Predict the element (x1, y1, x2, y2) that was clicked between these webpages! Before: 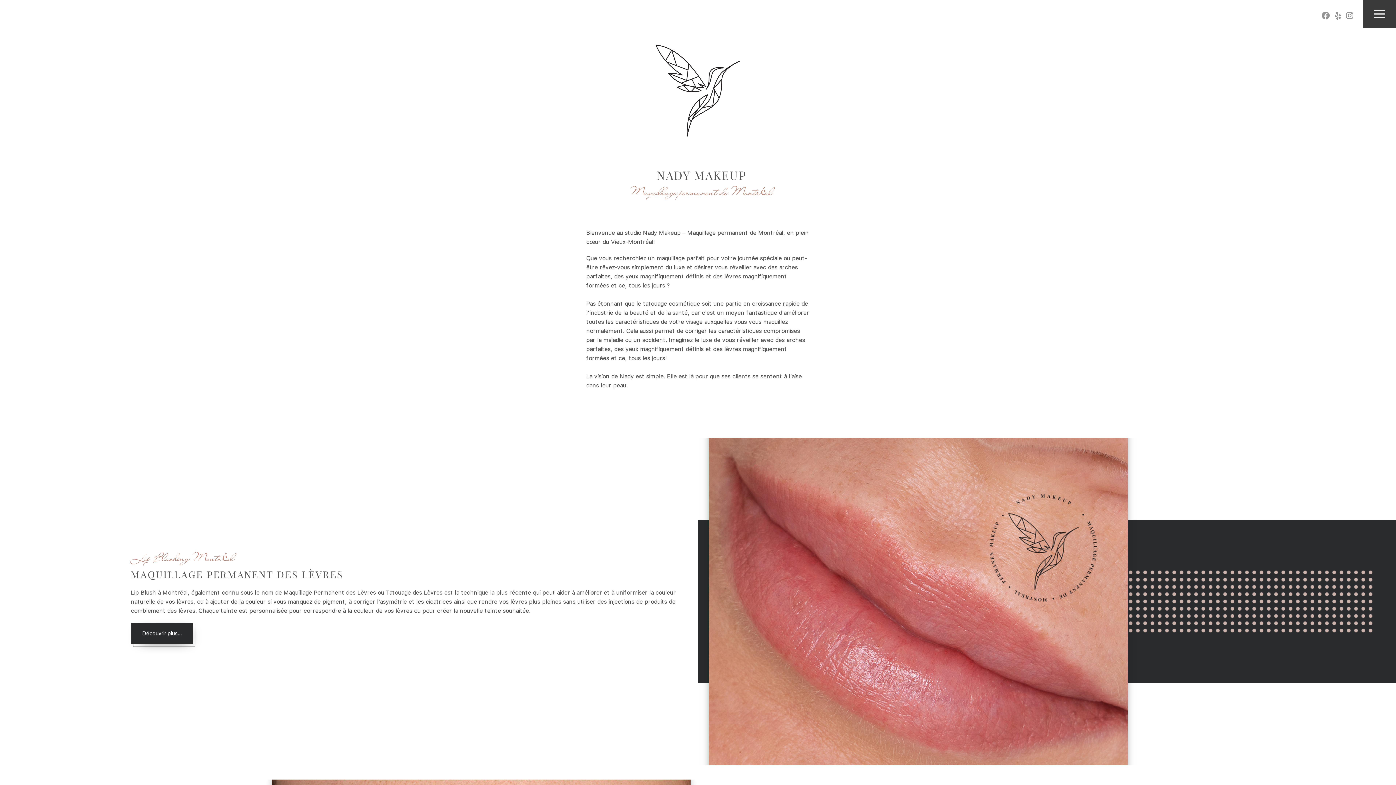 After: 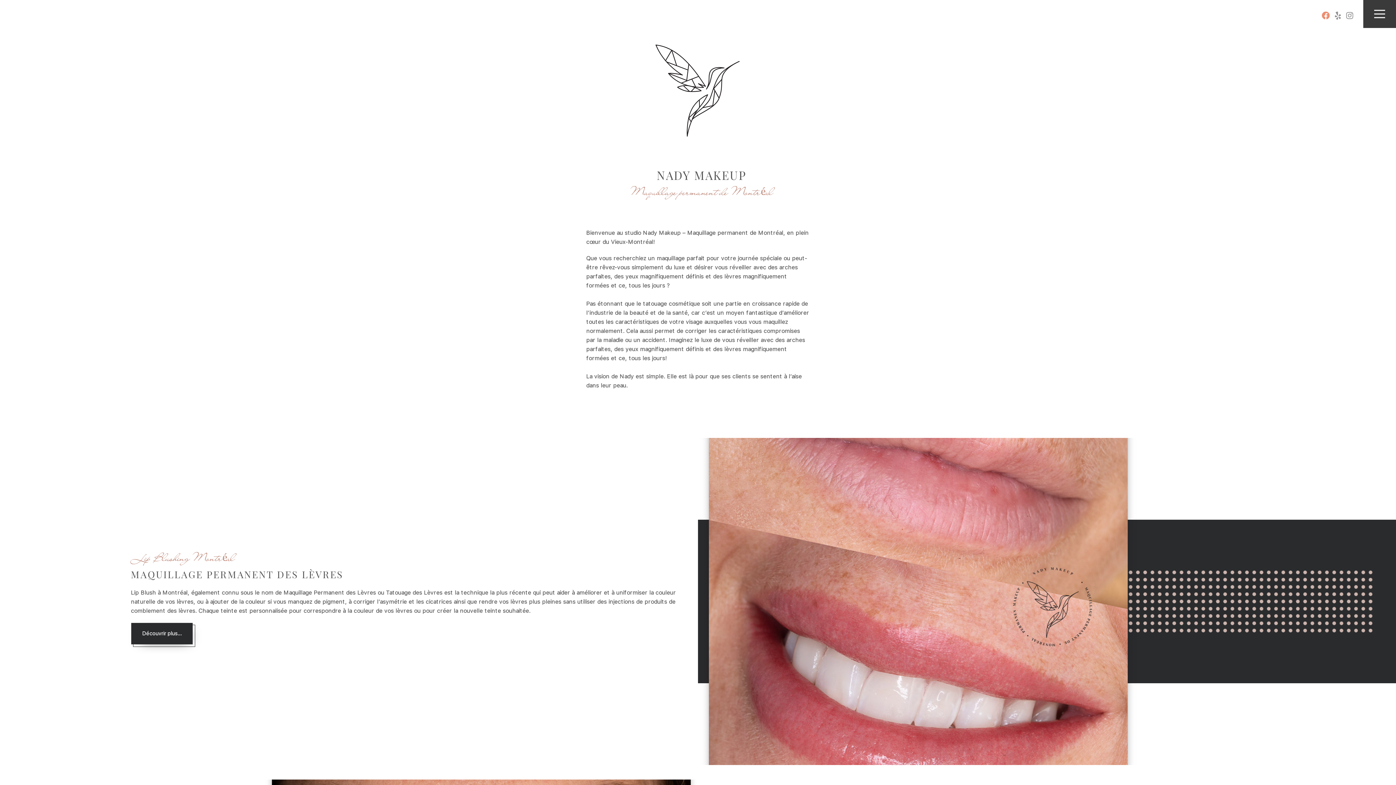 Action: bbox: (1322, 10, 1331, 19)